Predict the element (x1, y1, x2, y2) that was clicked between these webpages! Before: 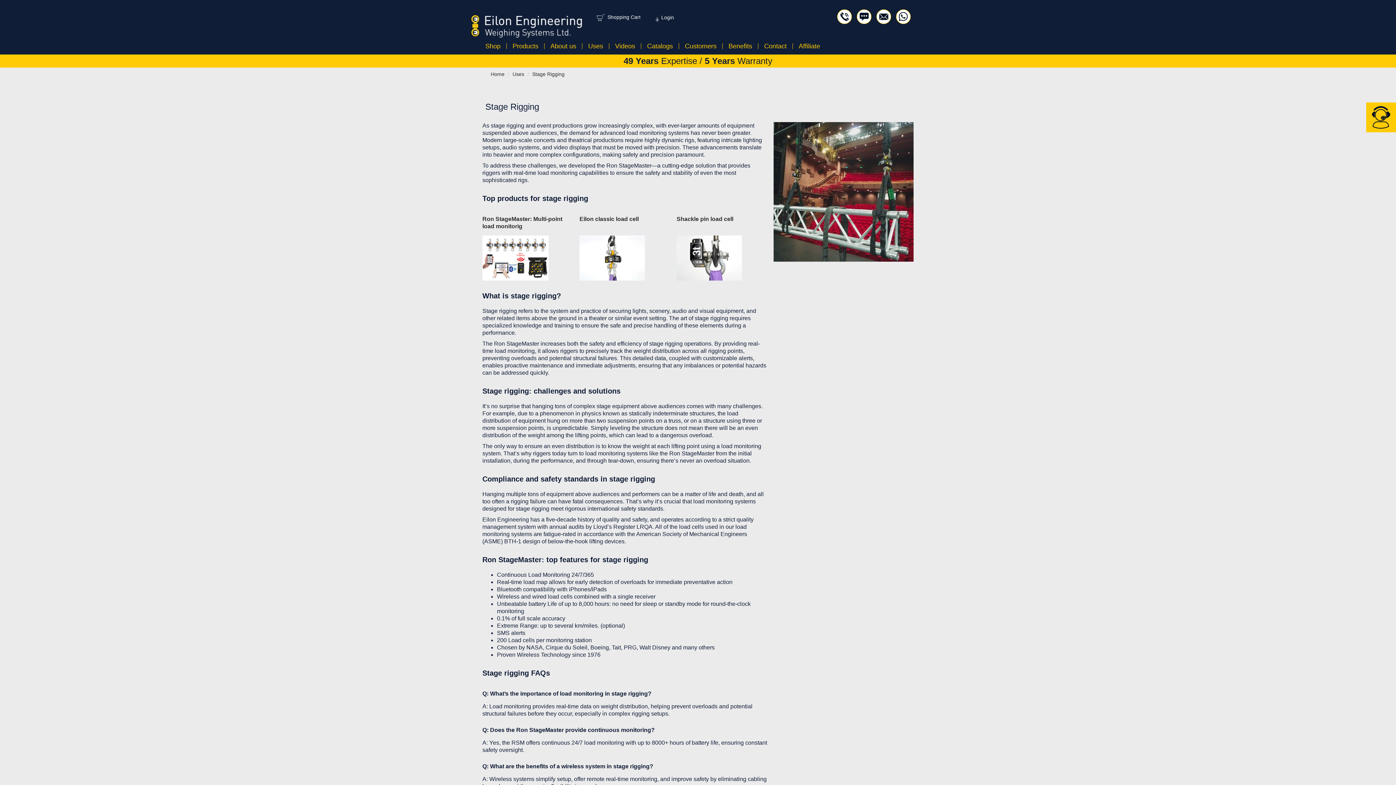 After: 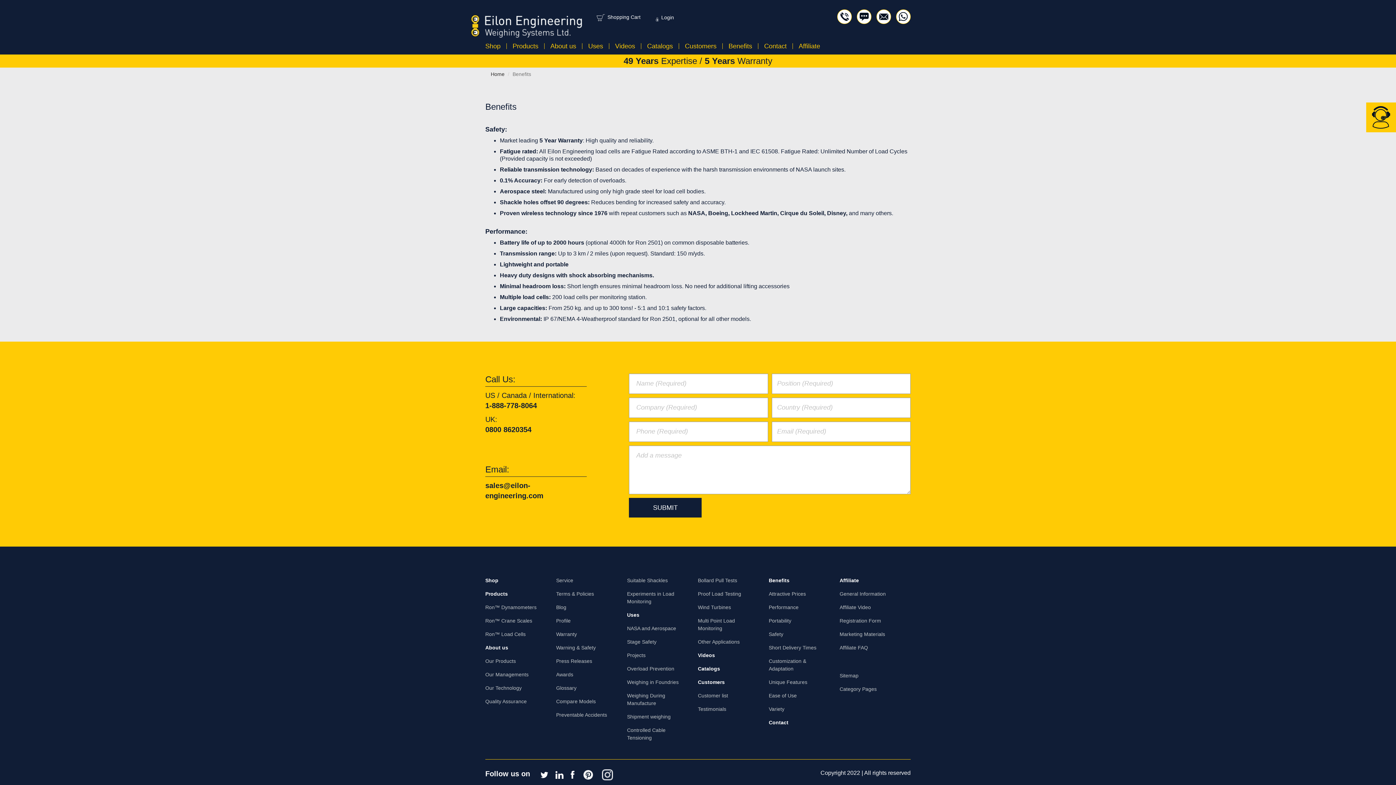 Action: label: Benefits bbox: (722, 43, 758, 49)